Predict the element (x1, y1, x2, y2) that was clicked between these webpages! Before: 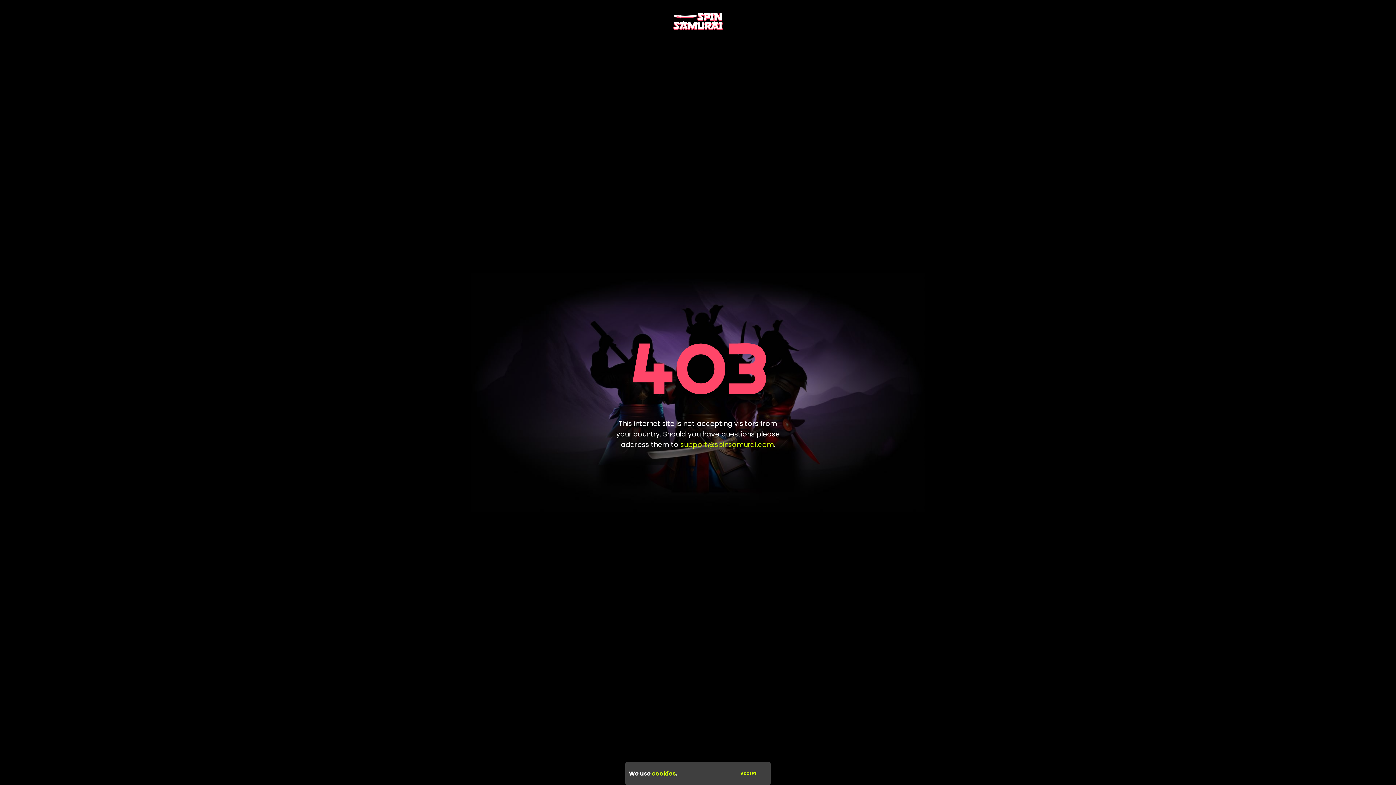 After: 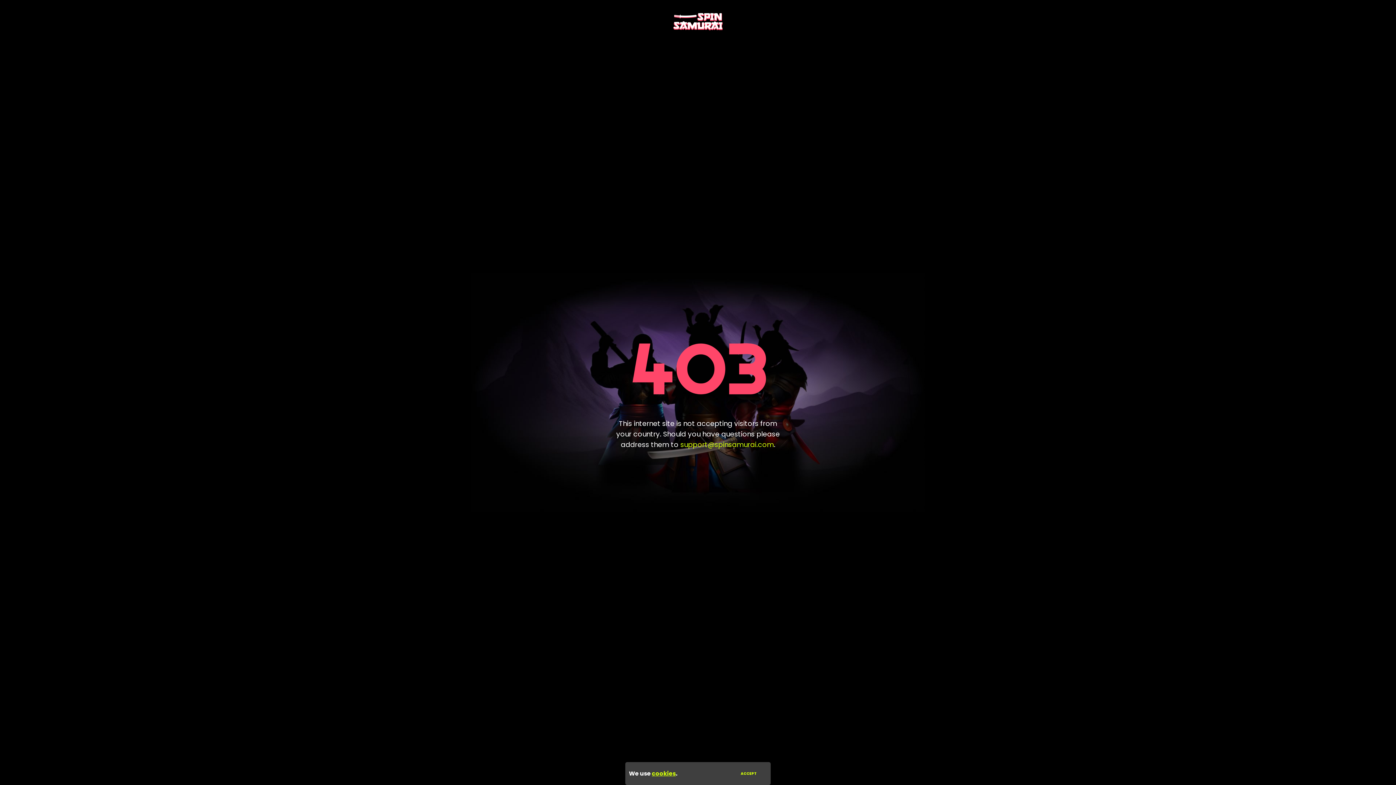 Action: bbox: (680, 439, 774, 449) label: support@spinsamurai.com